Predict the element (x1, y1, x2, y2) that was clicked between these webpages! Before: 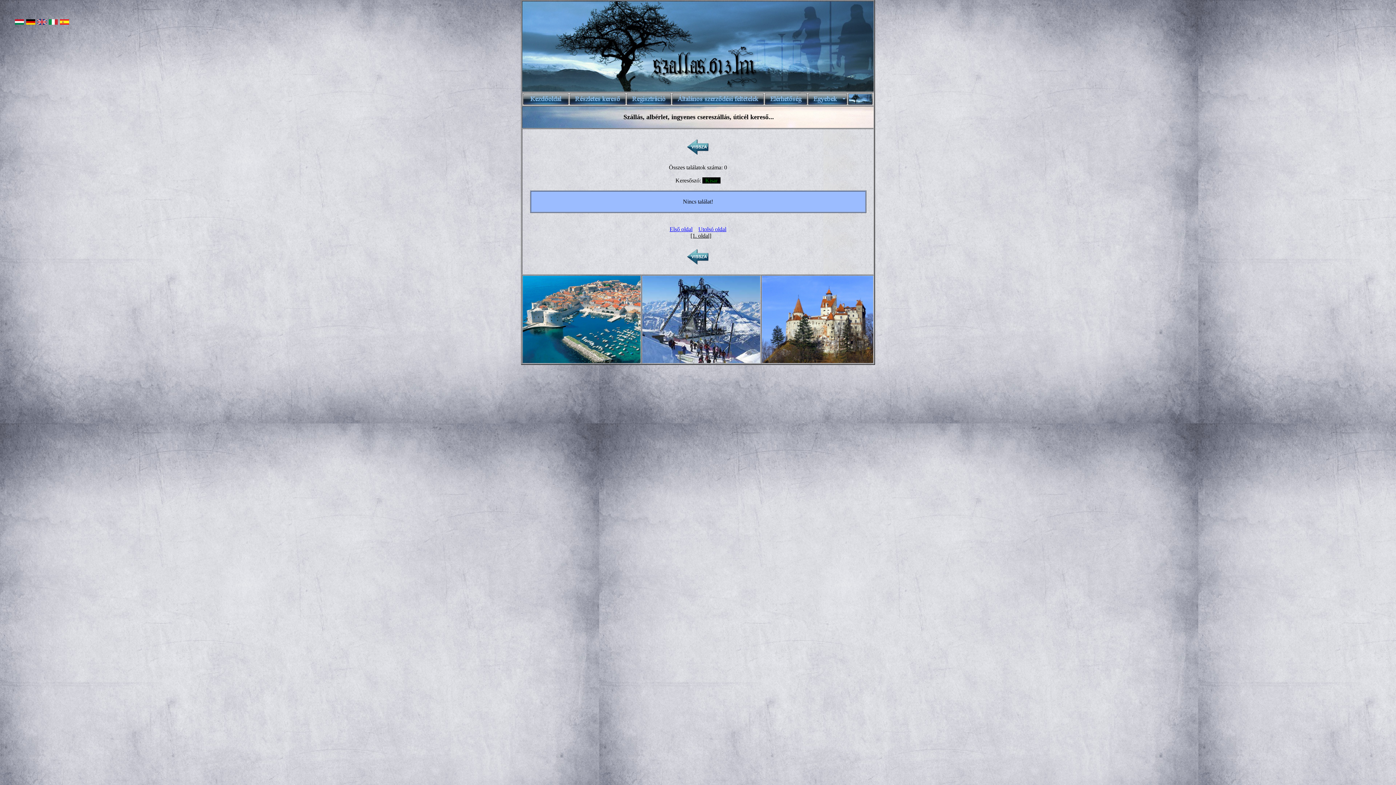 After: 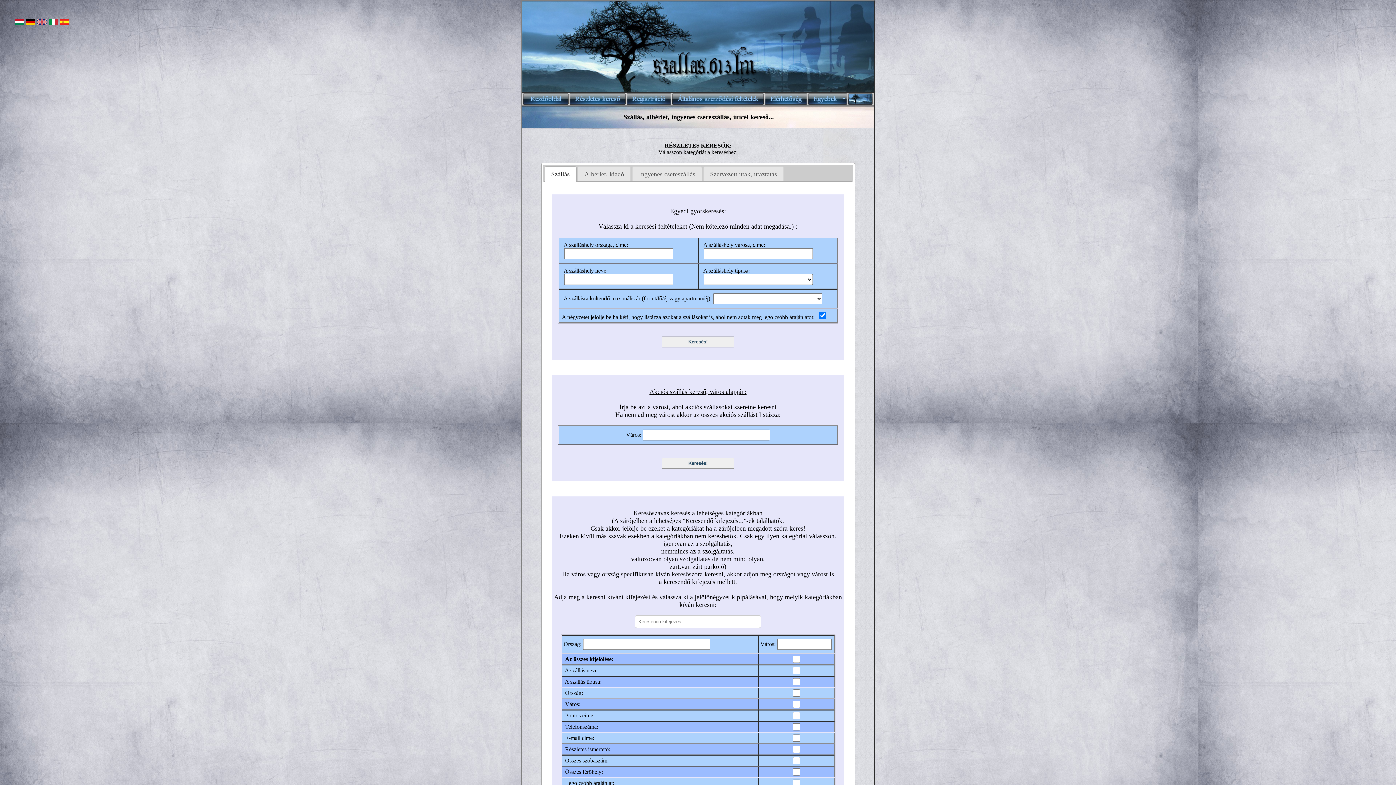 Action: bbox: (569, 100, 626, 106)